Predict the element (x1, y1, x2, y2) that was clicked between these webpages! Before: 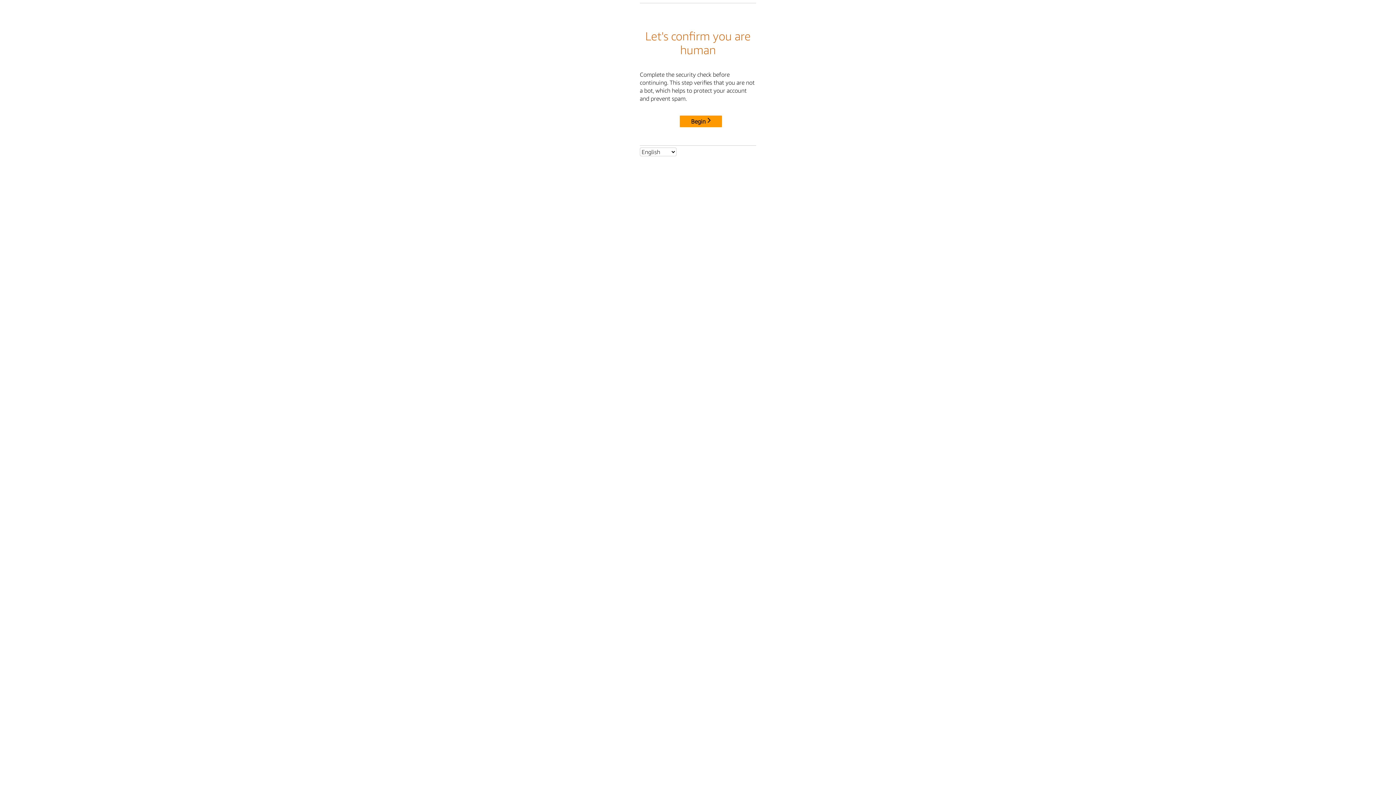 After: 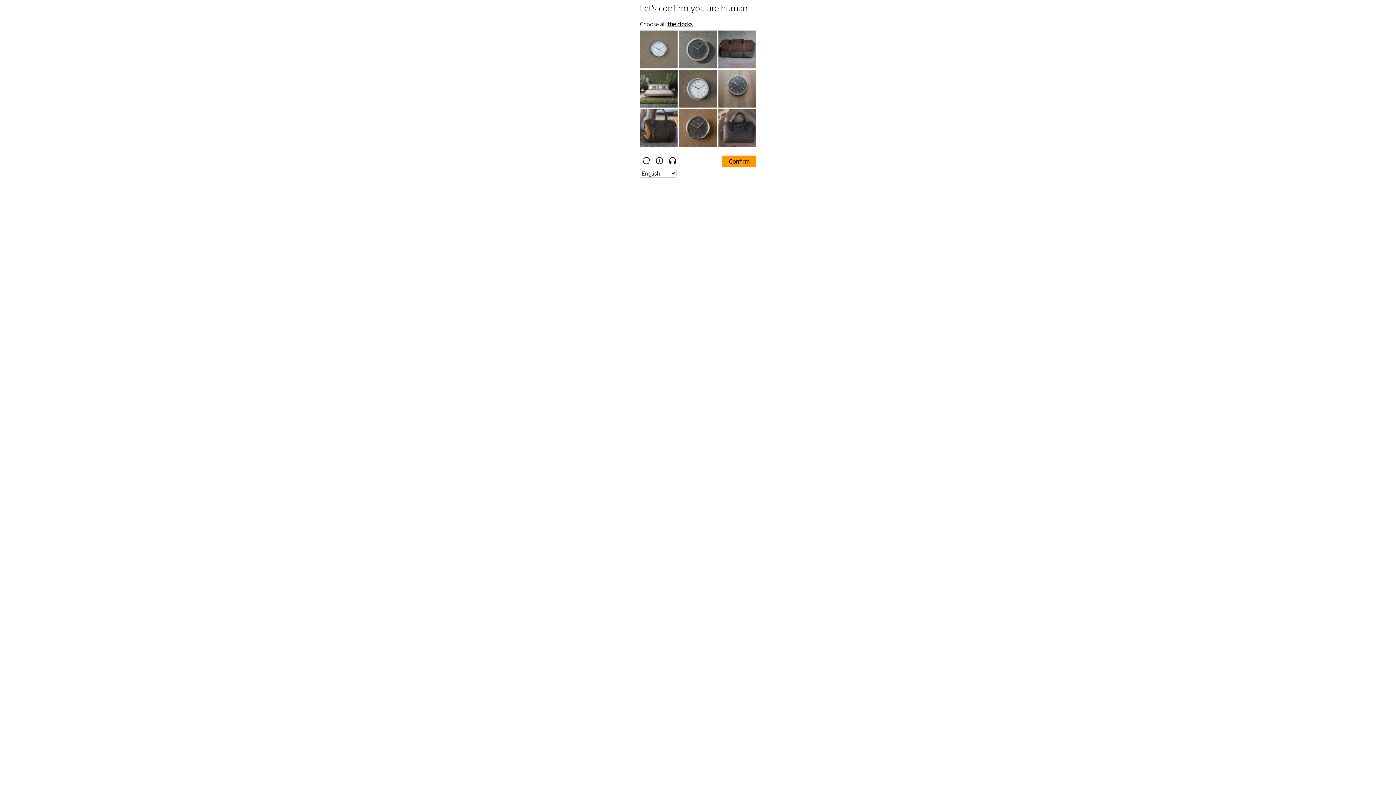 Action: bbox: (680, 115, 722, 127) label: Begin